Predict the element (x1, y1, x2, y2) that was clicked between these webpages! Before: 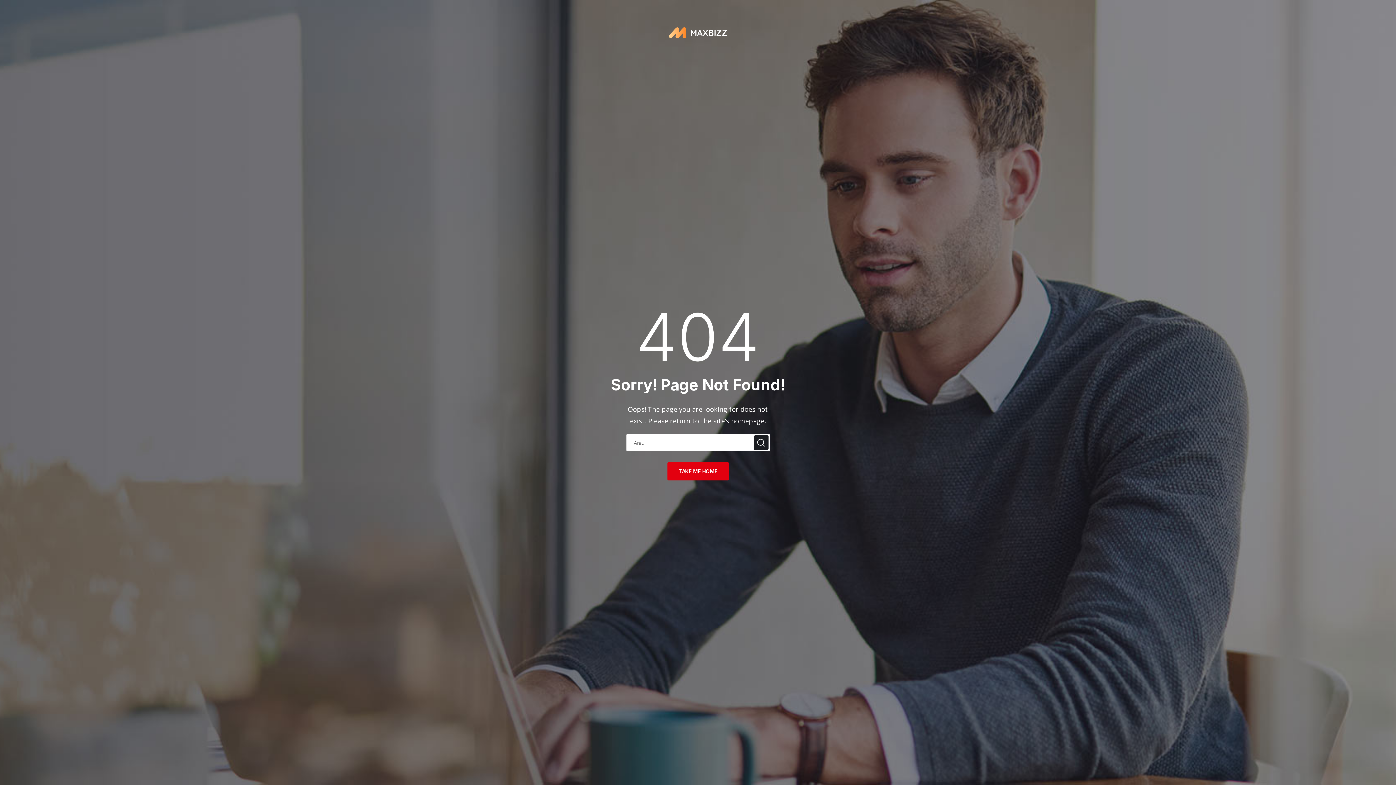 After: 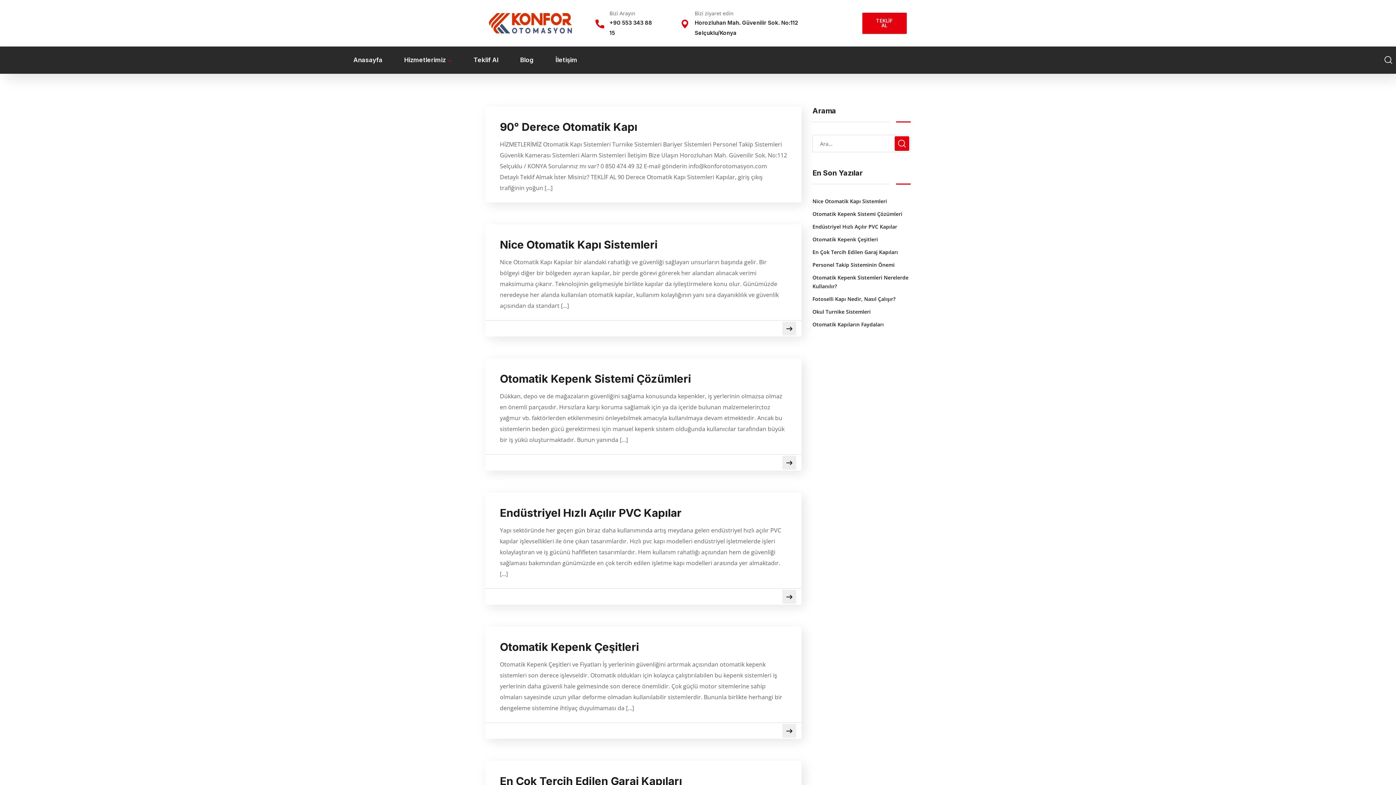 Action: bbox: (754, 435, 768, 450)